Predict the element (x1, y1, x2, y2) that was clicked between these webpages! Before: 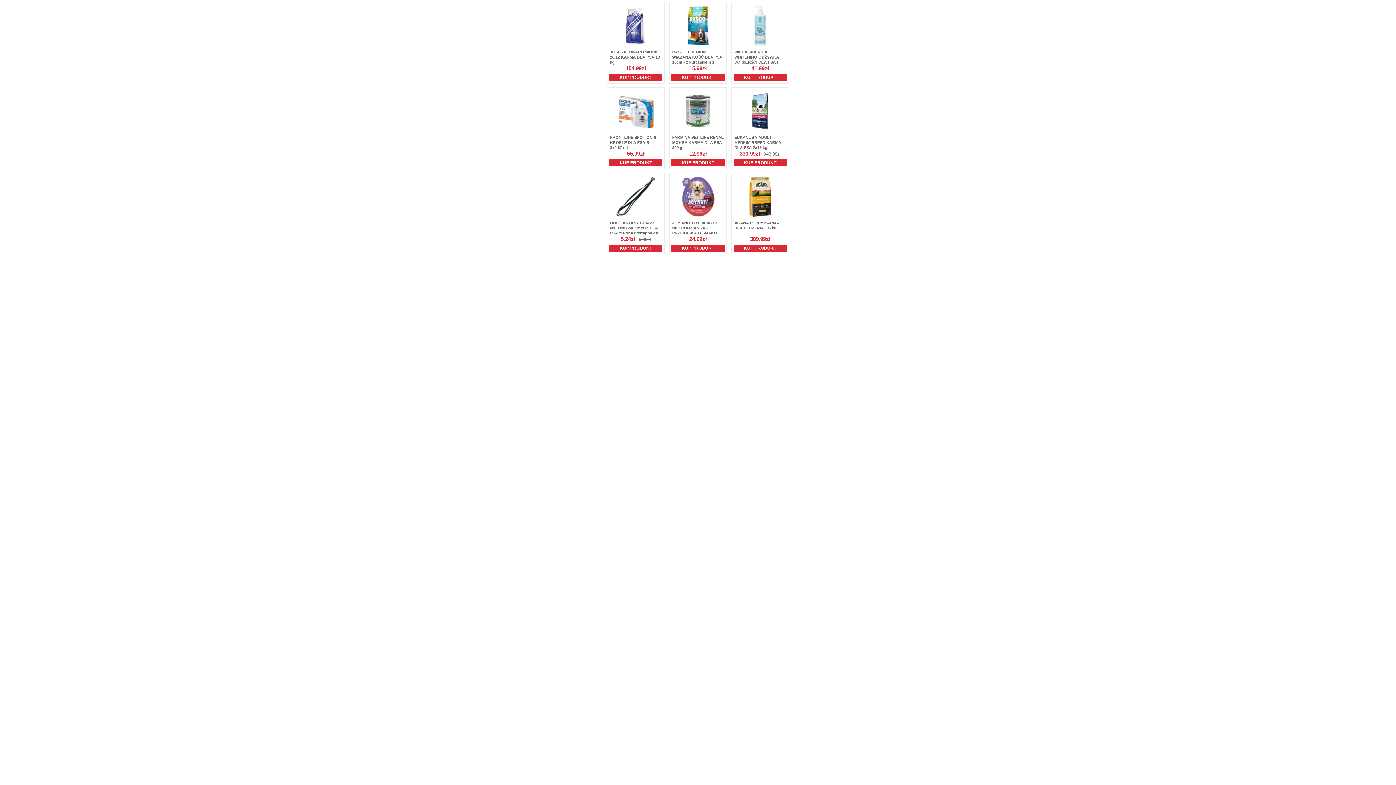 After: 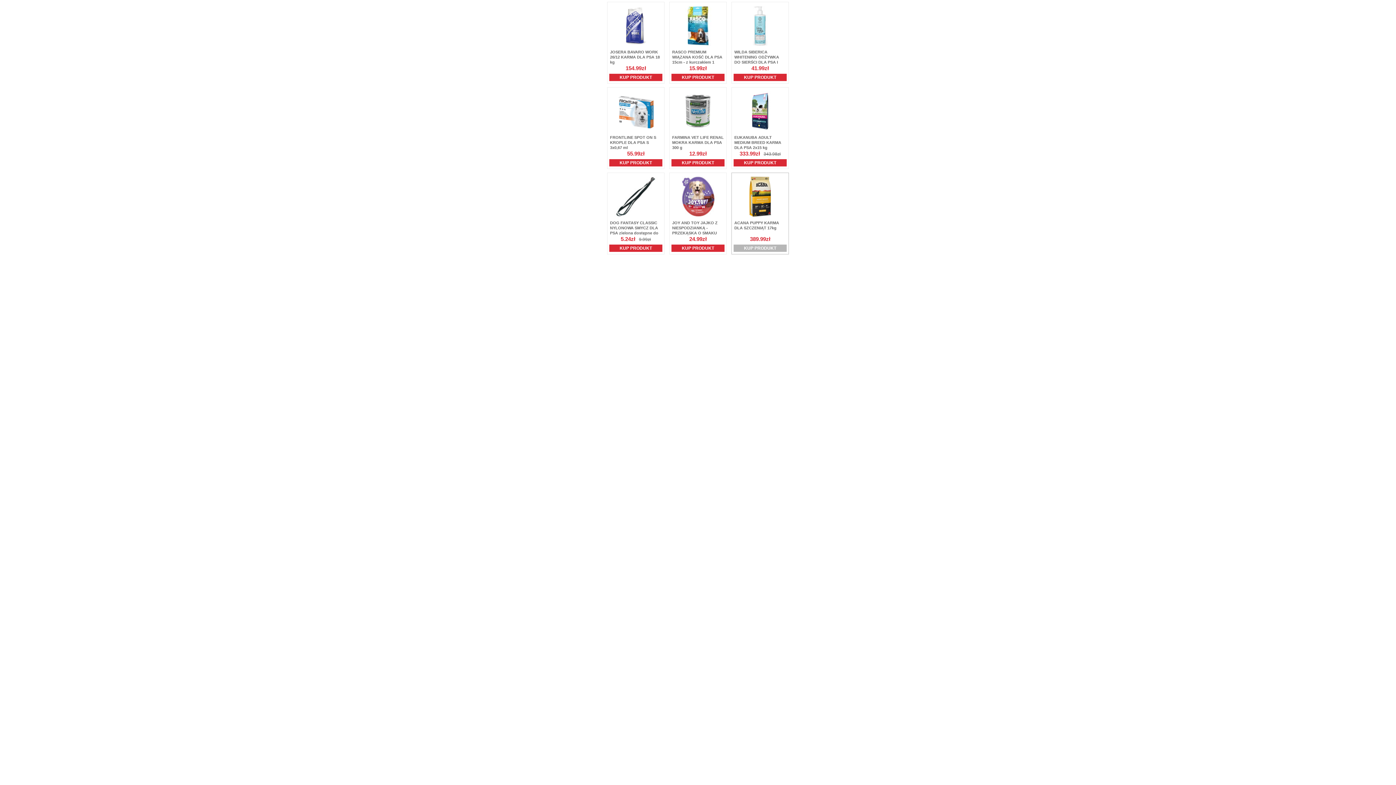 Action: bbox: (733, 244, 786, 252) label: KUP PRODUKT